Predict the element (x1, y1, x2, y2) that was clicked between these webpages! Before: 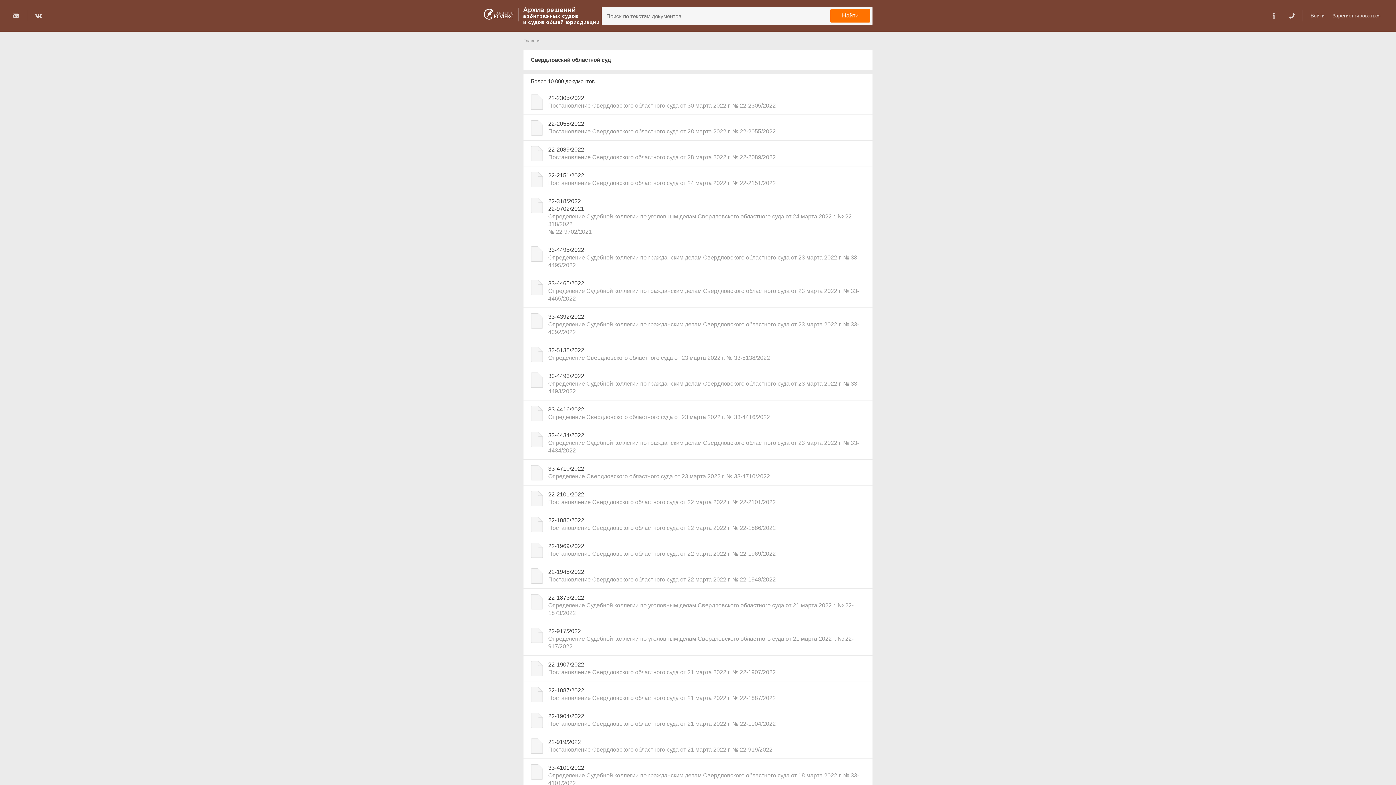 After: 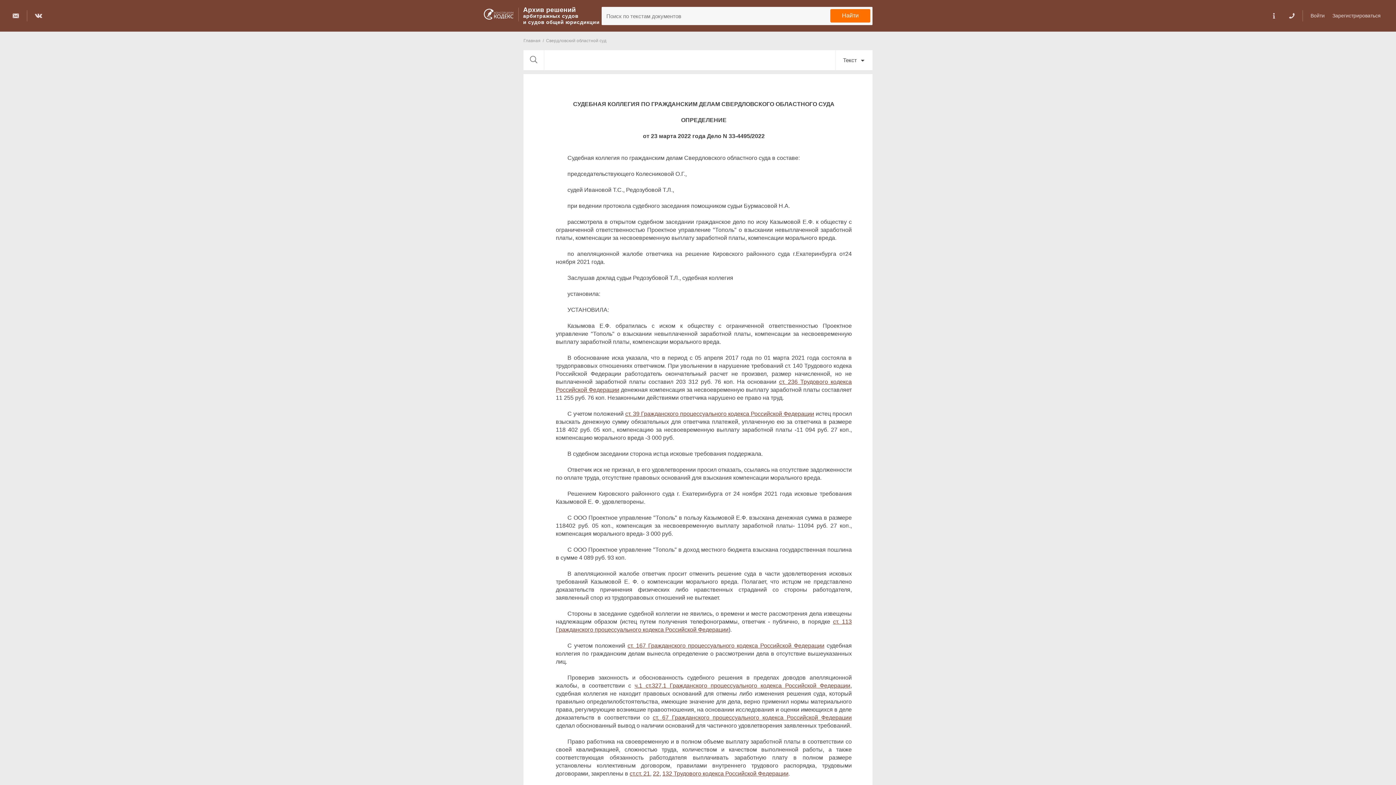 Action: bbox: (523, 241, 872, 274) label: 33-4495/2022
Определение Судебной коллегии по гражданским делам Свердловского областного суда от 23 марта 2022 г. № 33-4495/2022